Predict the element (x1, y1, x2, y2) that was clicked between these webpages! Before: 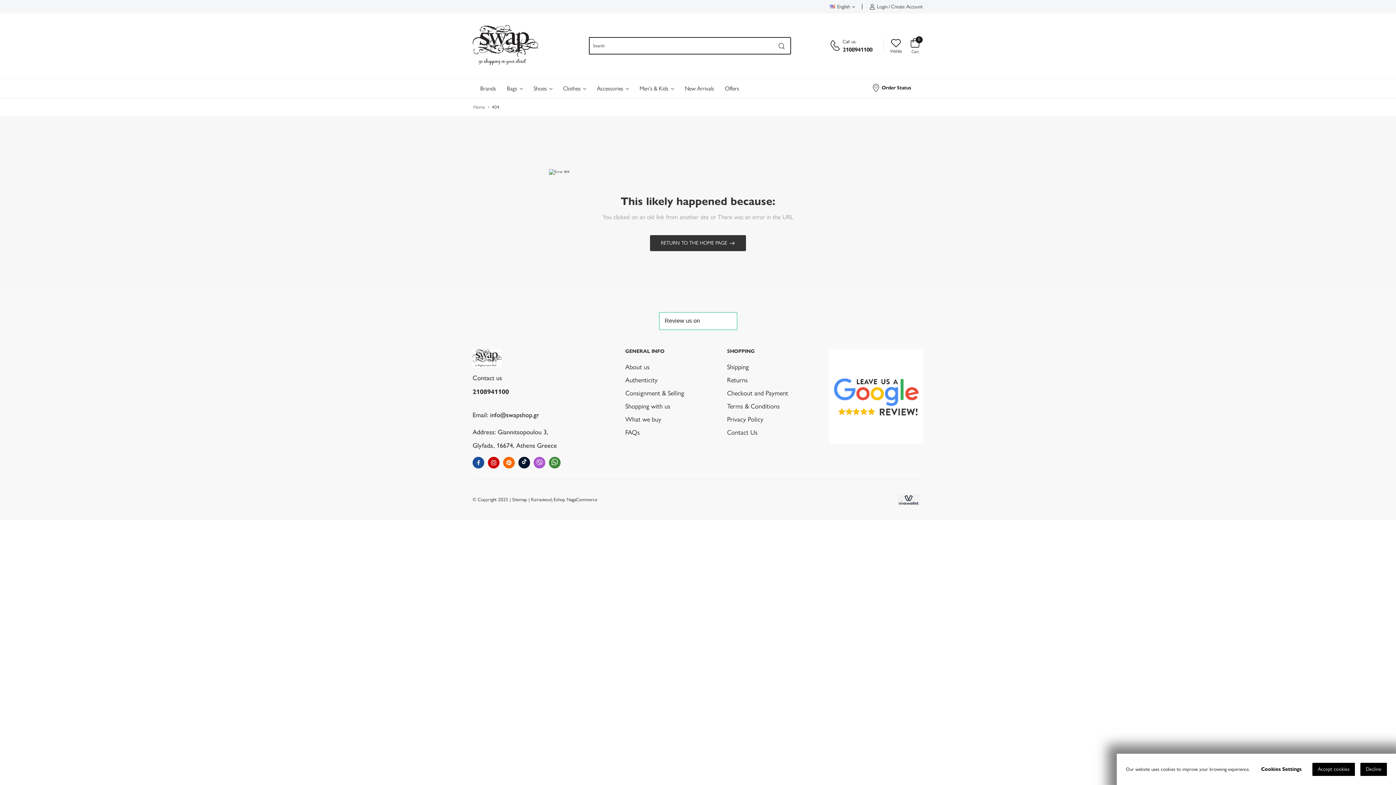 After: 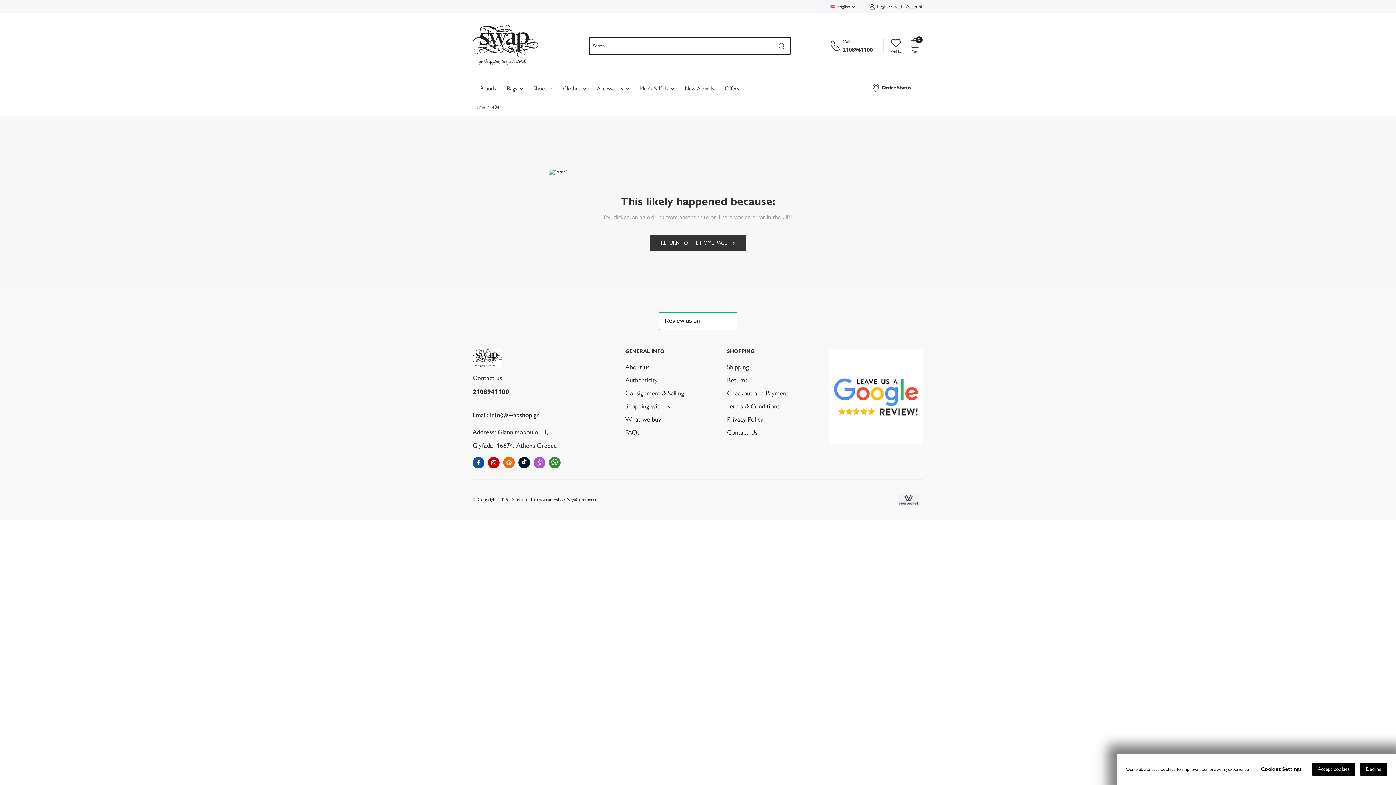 Action: bbox: (1044, 523, 1047, 524) label: Close (Esc)